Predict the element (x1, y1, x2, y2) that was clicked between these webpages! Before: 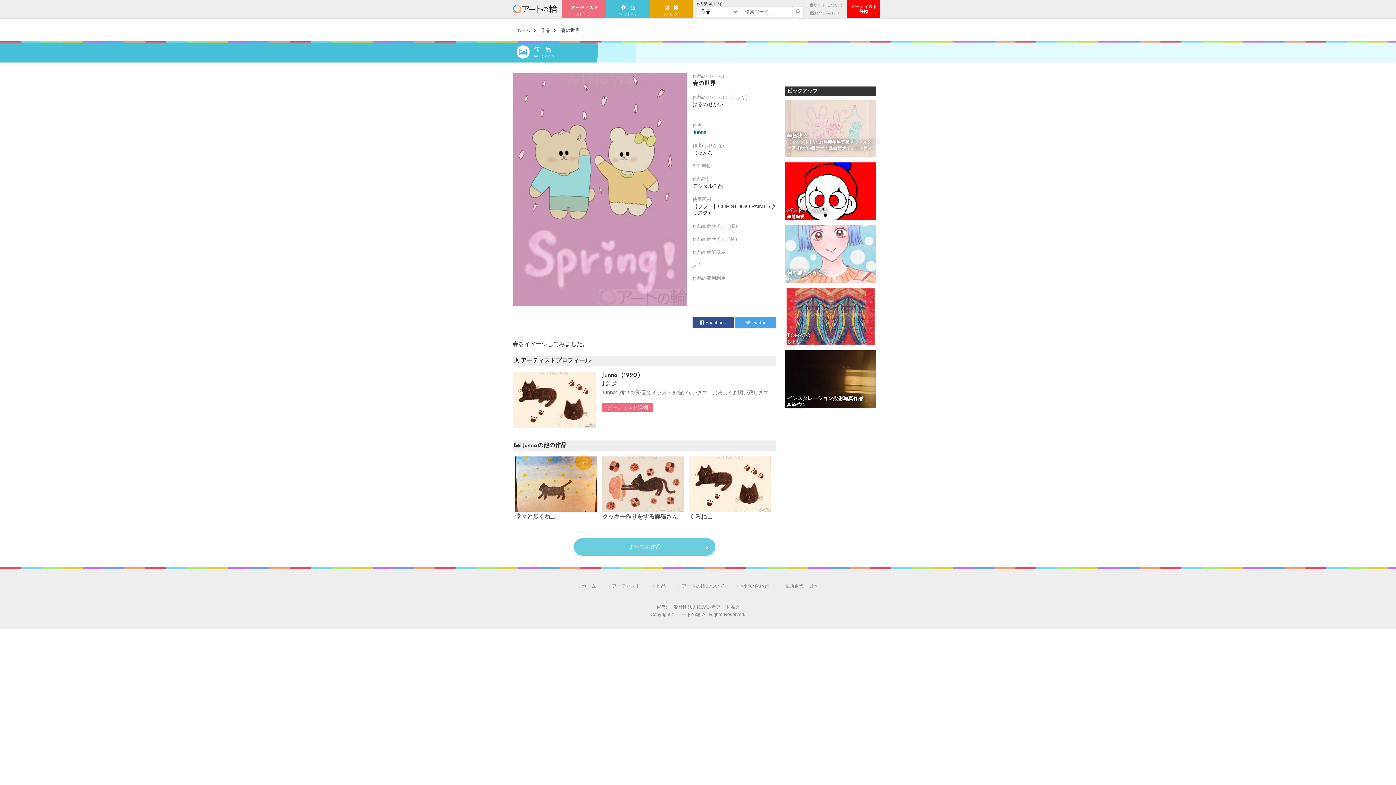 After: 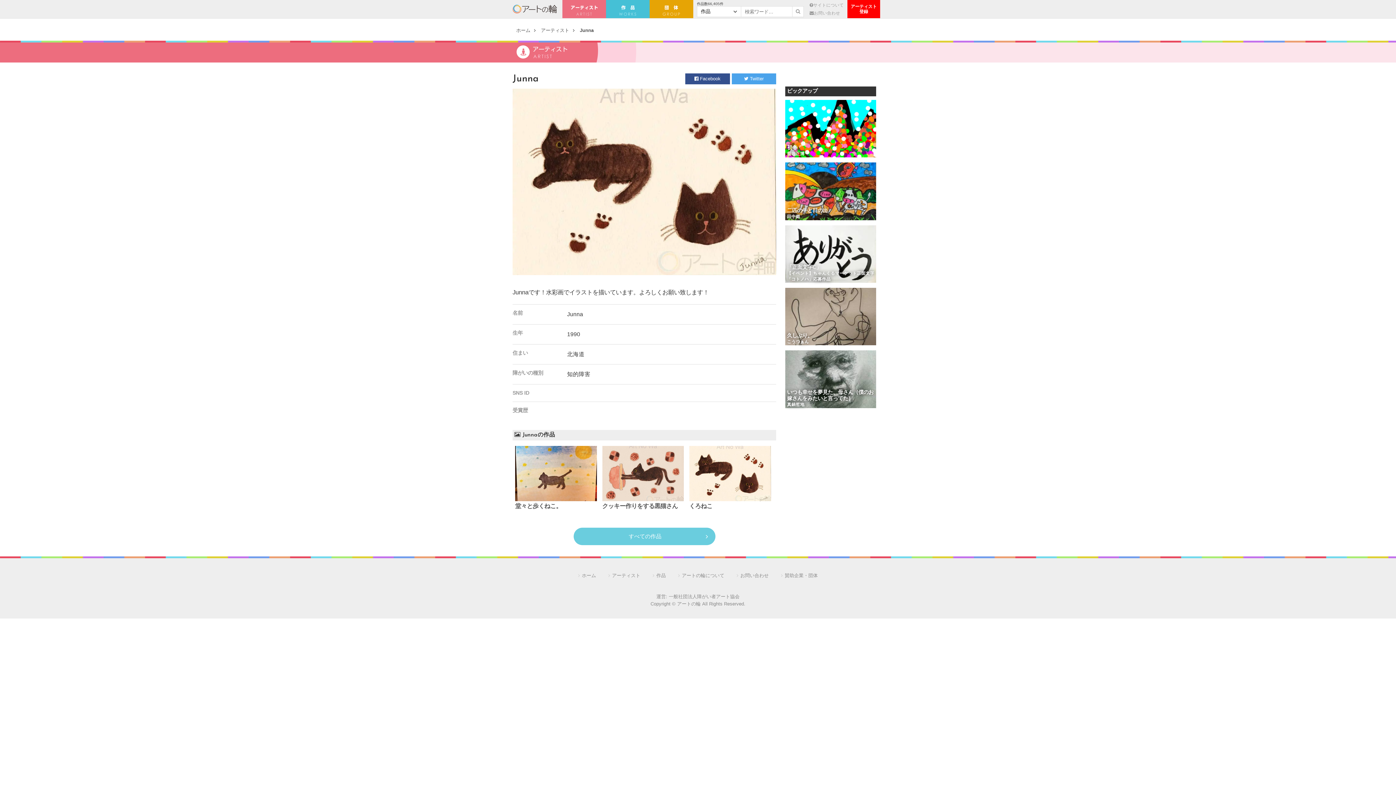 Action: label: Junna bbox: (692, 129, 706, 135)